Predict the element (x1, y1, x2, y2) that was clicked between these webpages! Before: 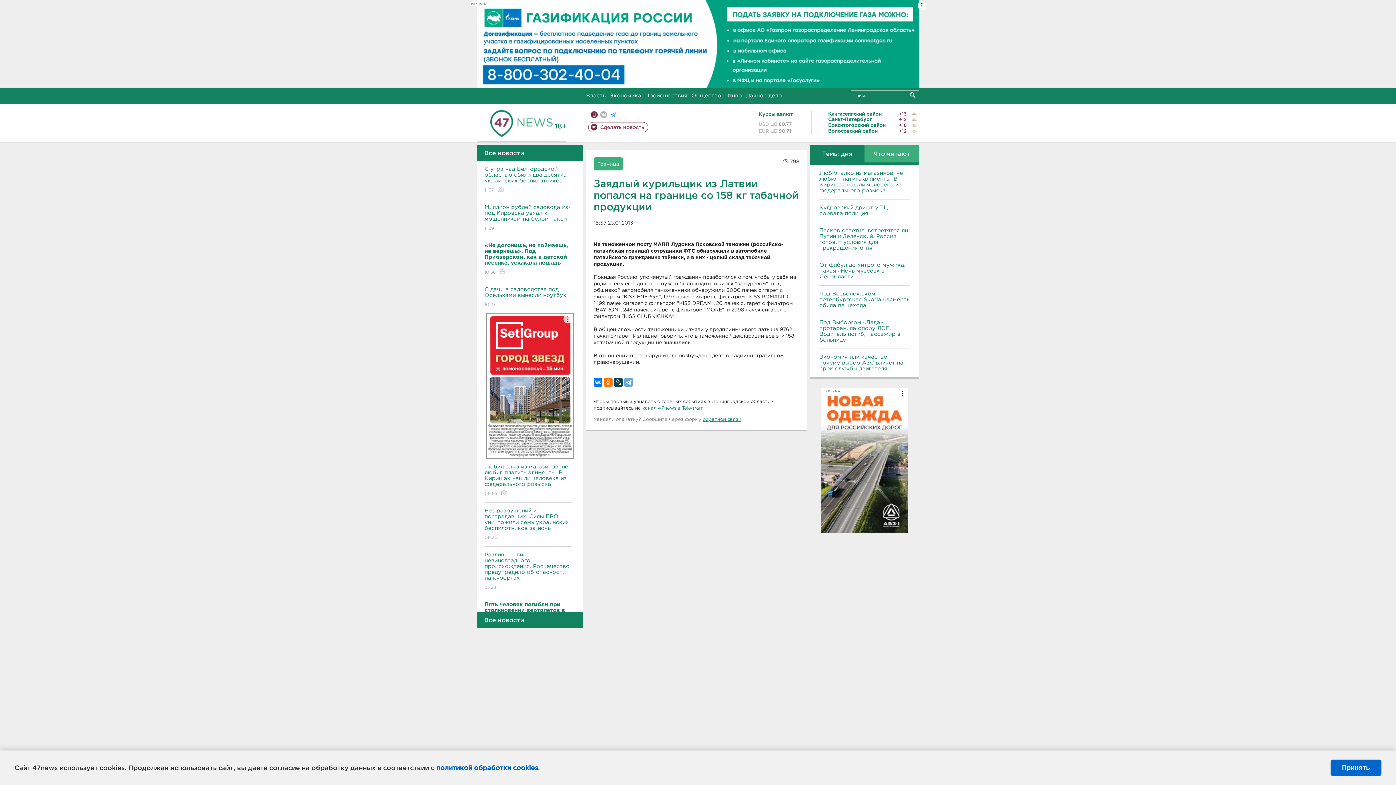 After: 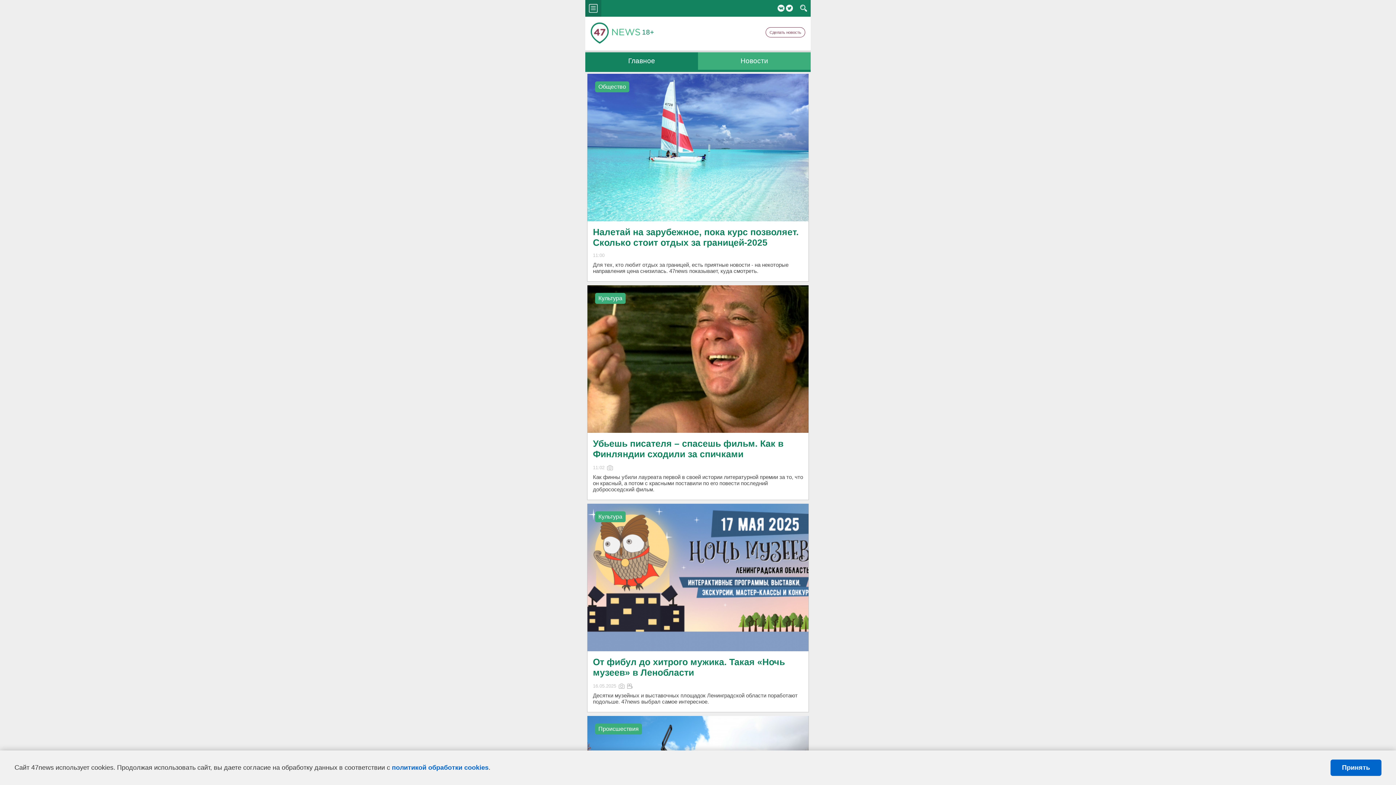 Action: bbox: (590, 111, 597, 118) label: Мобильная версия